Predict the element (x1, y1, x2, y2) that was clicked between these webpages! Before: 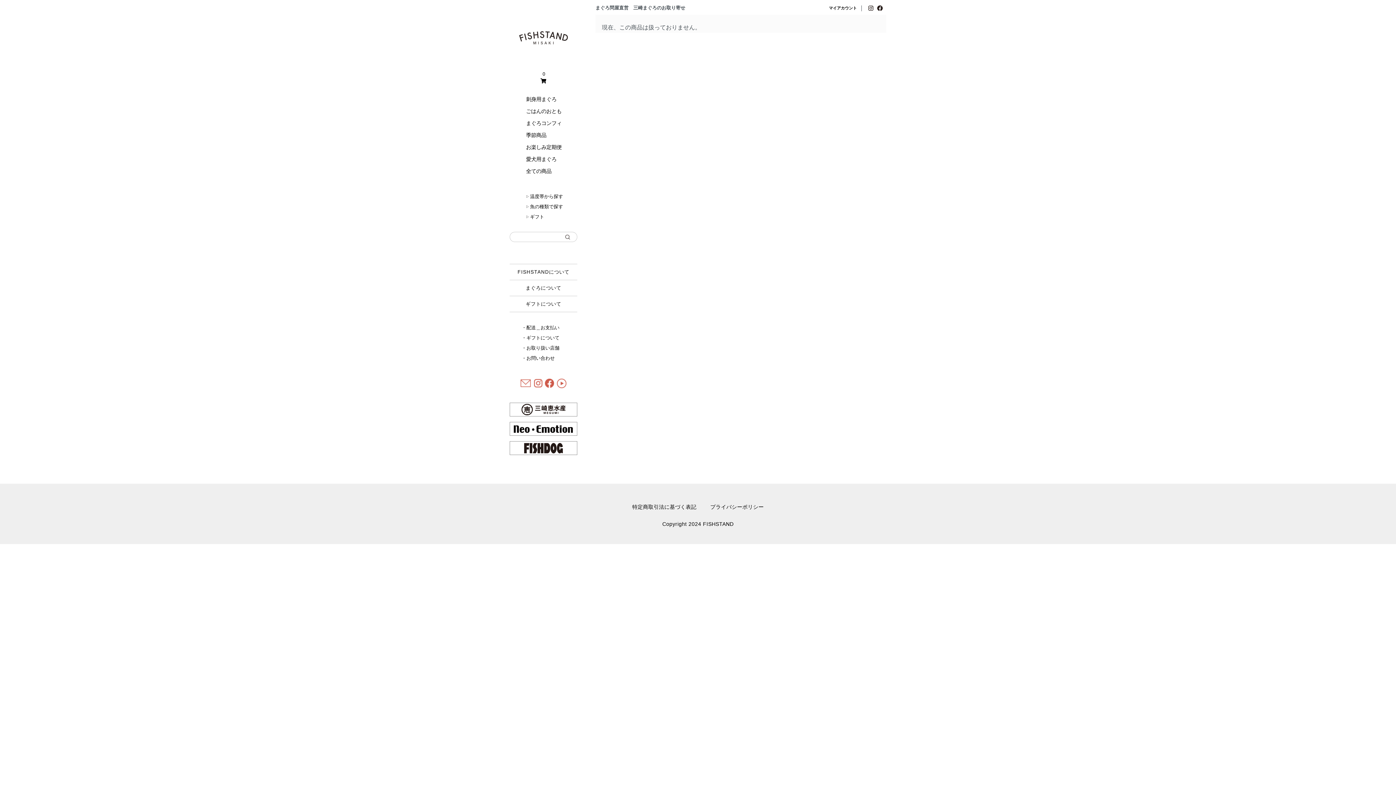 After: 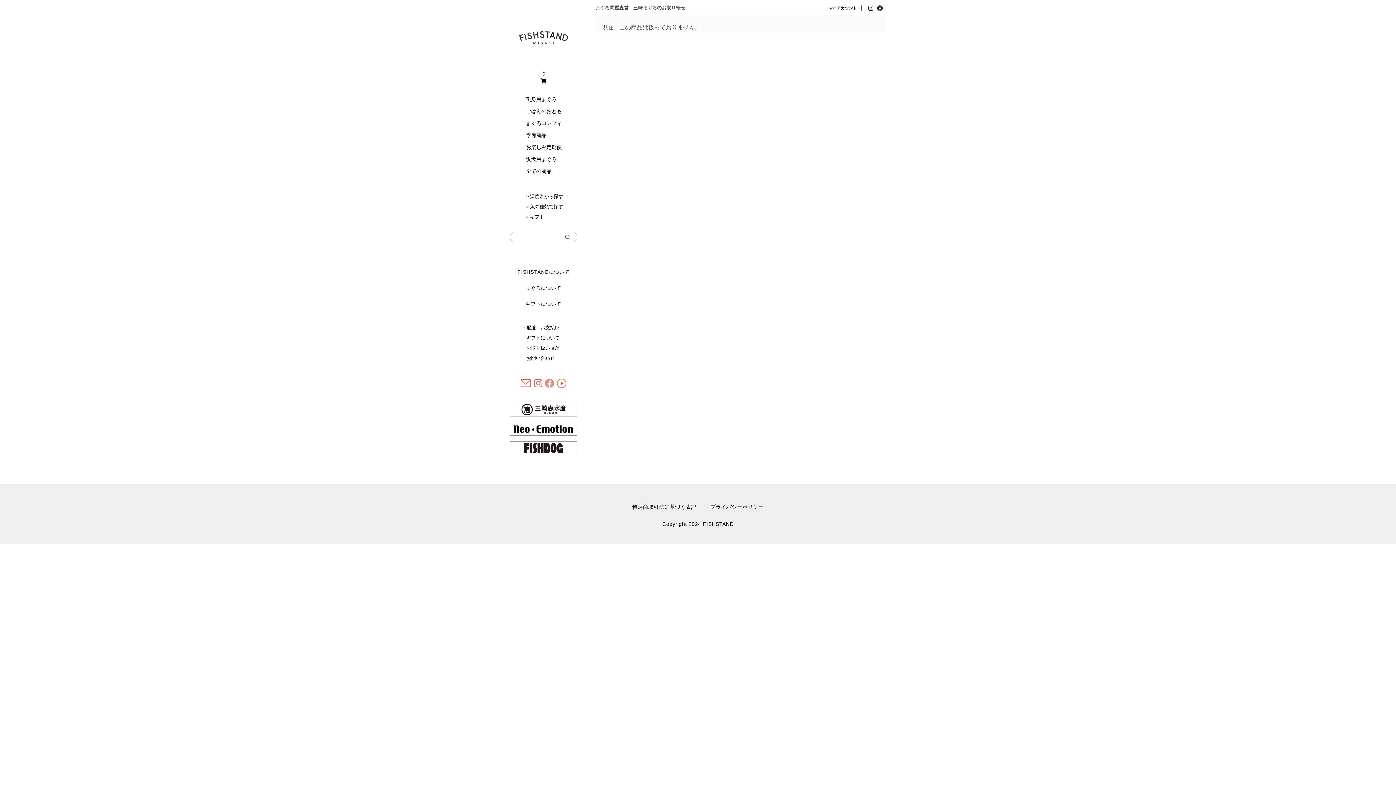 Action: bbox: (545, 380, 554, 385)